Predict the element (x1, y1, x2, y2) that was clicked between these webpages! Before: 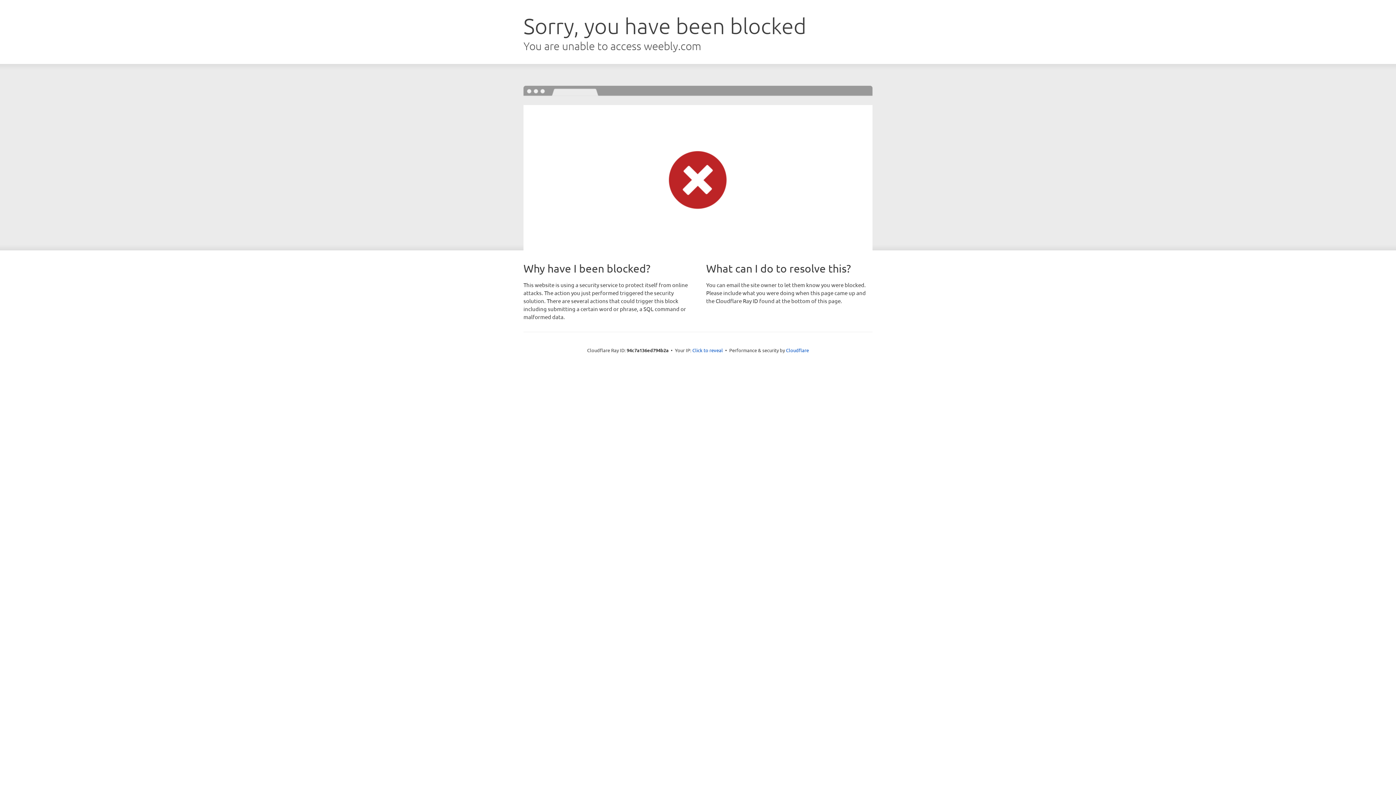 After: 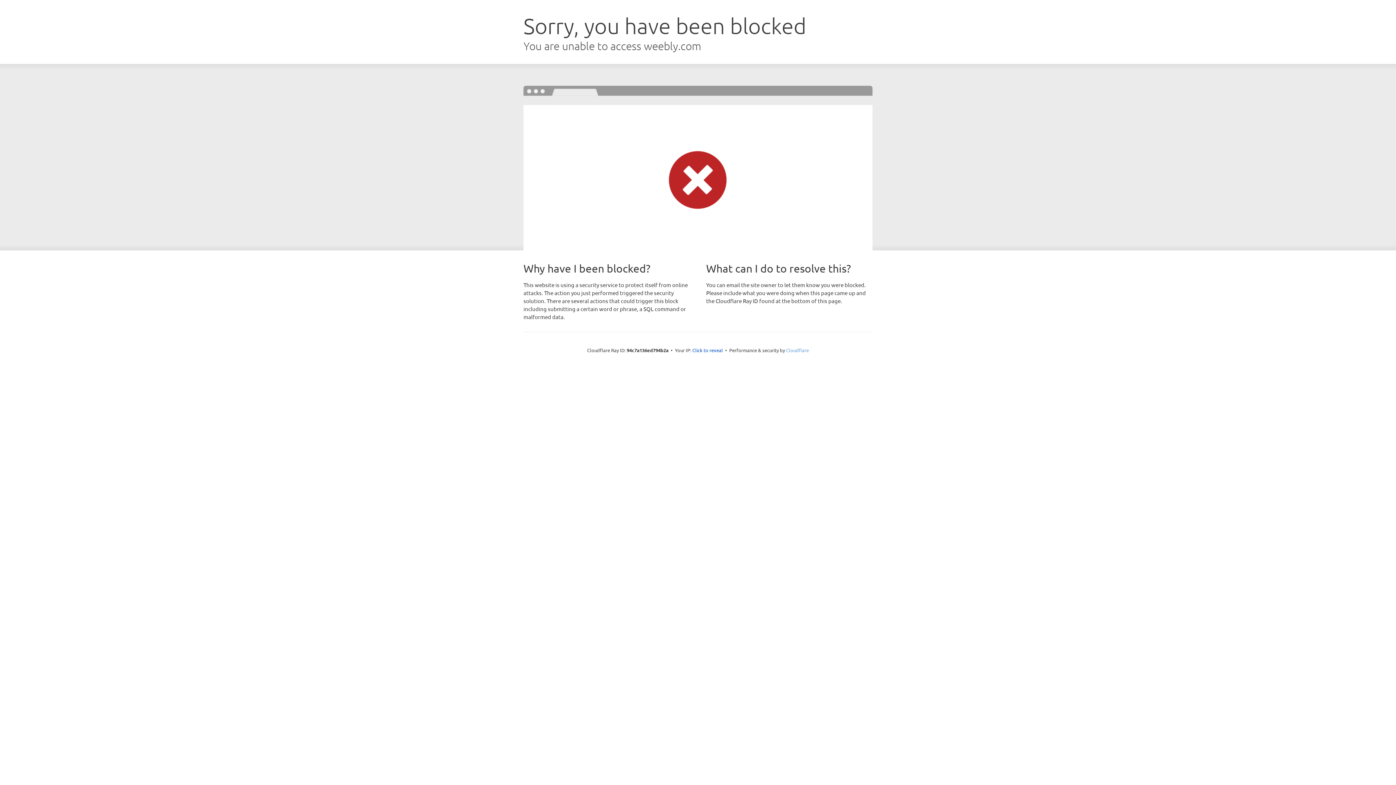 Action: bbox: (786, 347, 809, 353) label: Cloudflare